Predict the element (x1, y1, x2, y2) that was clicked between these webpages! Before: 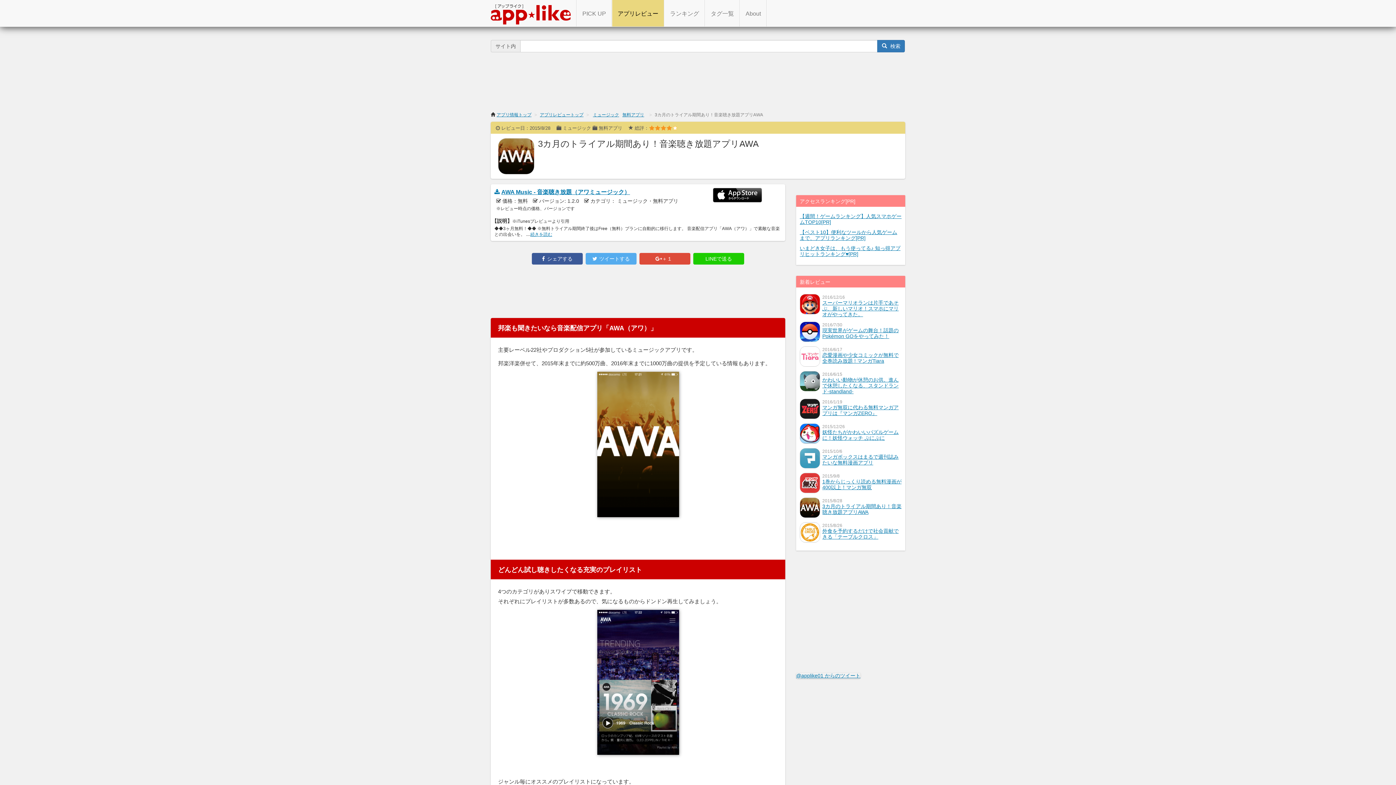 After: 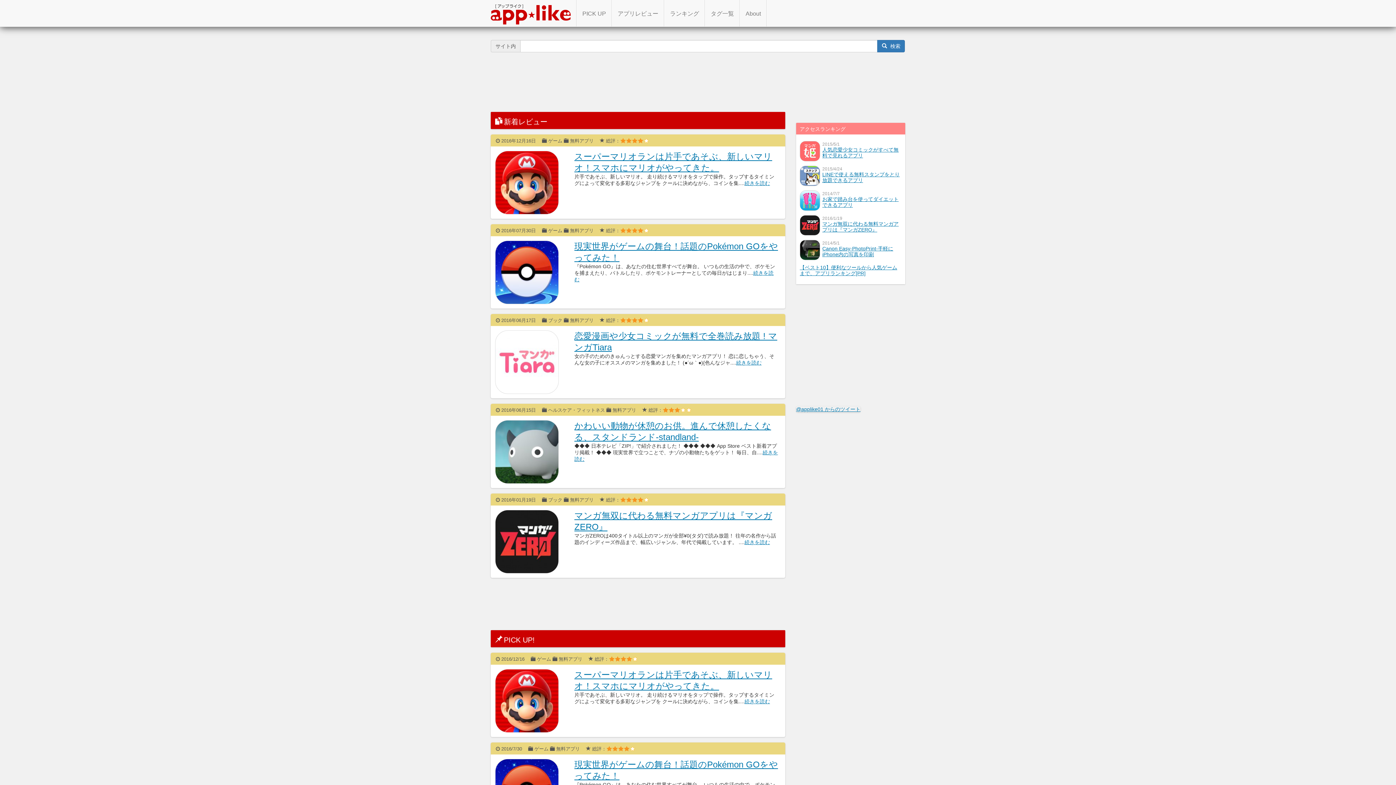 Action: label: アプリ情報トップ bbox: (496, 112, 531, 117)